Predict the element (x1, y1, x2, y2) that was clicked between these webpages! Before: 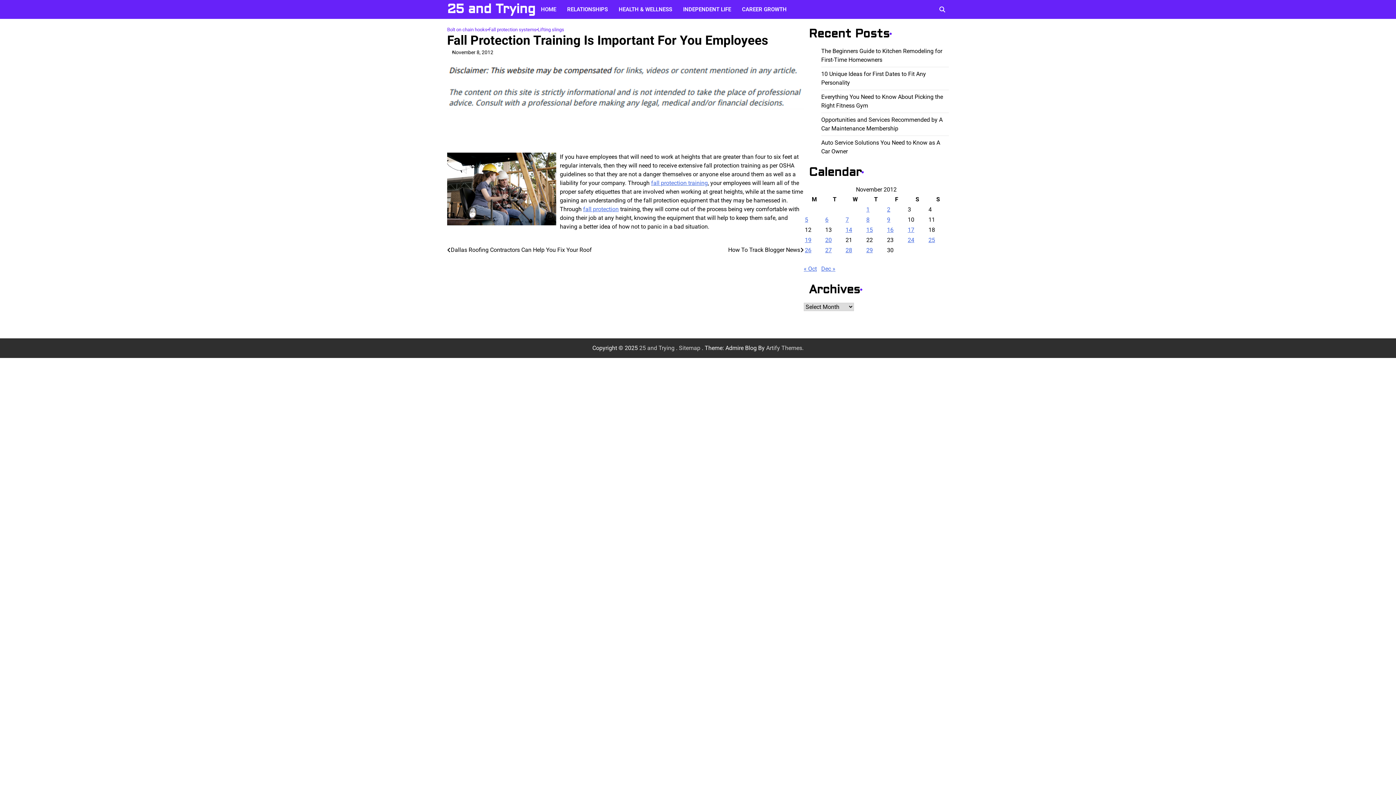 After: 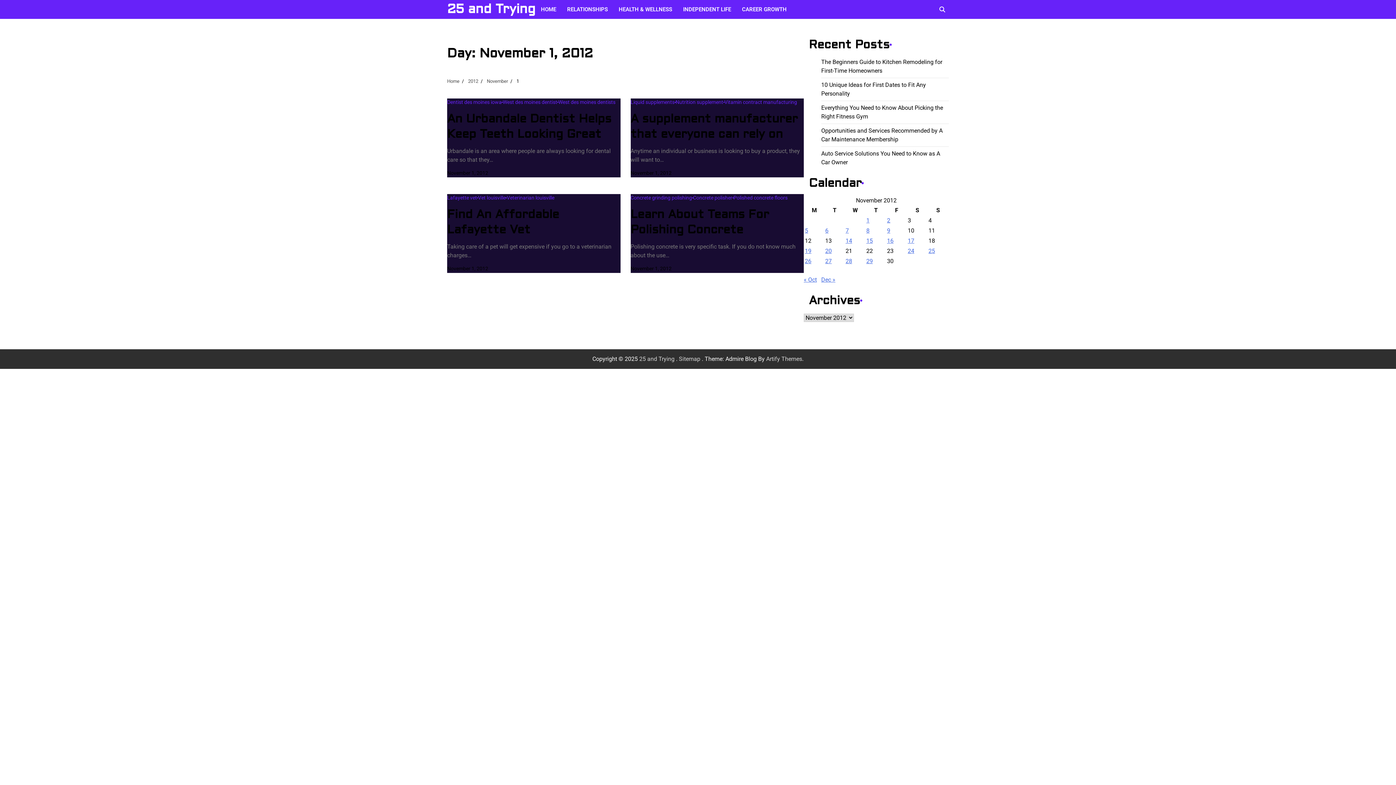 Action: label: Posts published on November 1, 2012 bbox: (866, 206, 869, 213)